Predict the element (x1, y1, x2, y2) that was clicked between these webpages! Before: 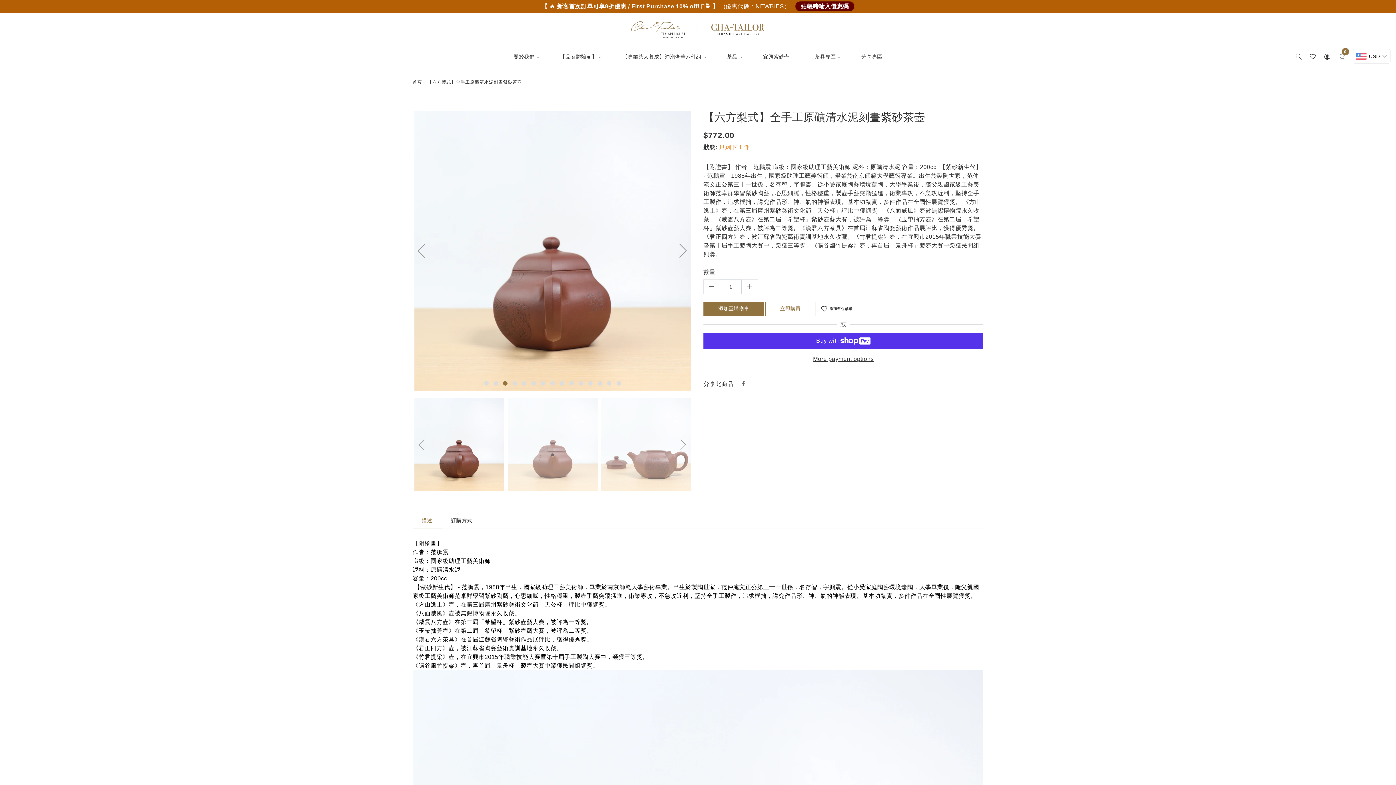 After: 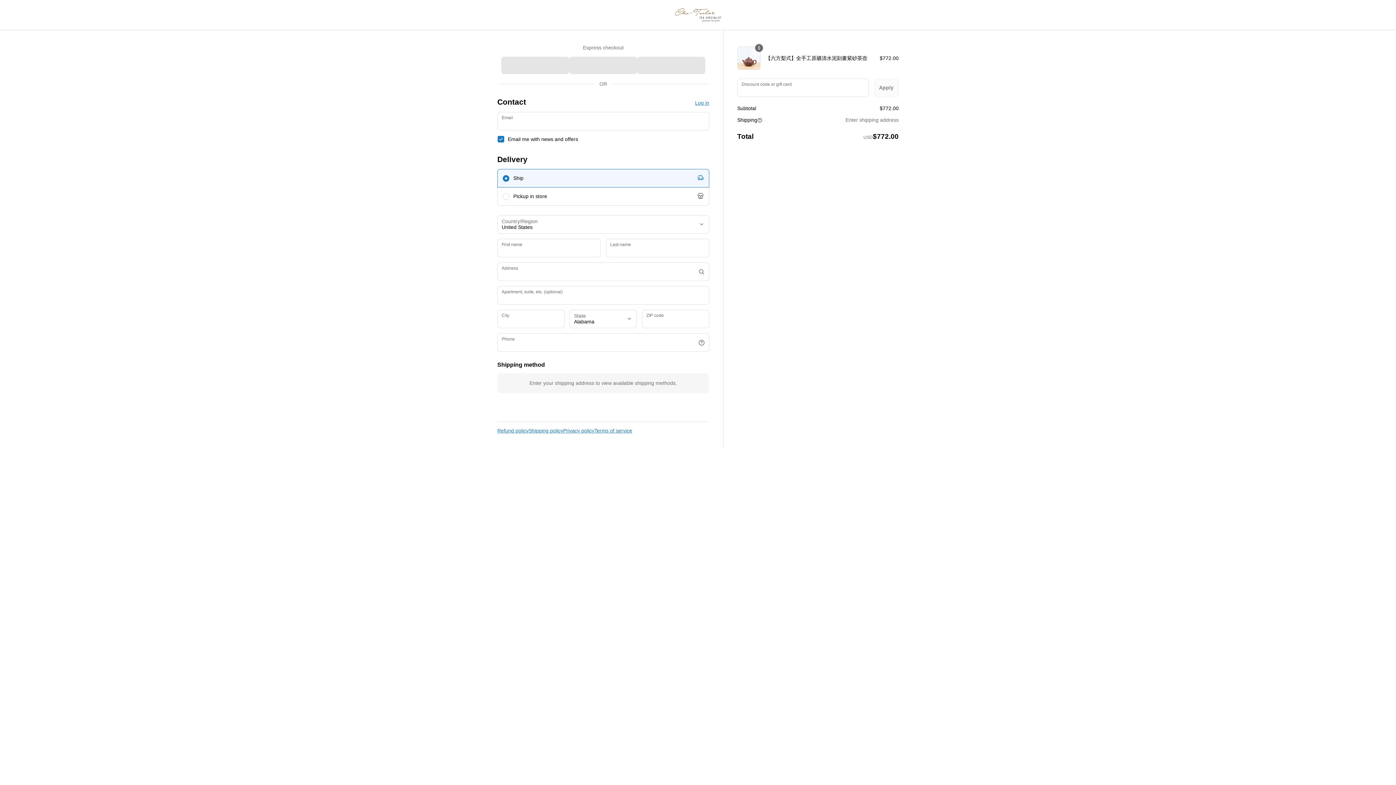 Action: label: More payment options bbox: (703, 354, 983, 363)